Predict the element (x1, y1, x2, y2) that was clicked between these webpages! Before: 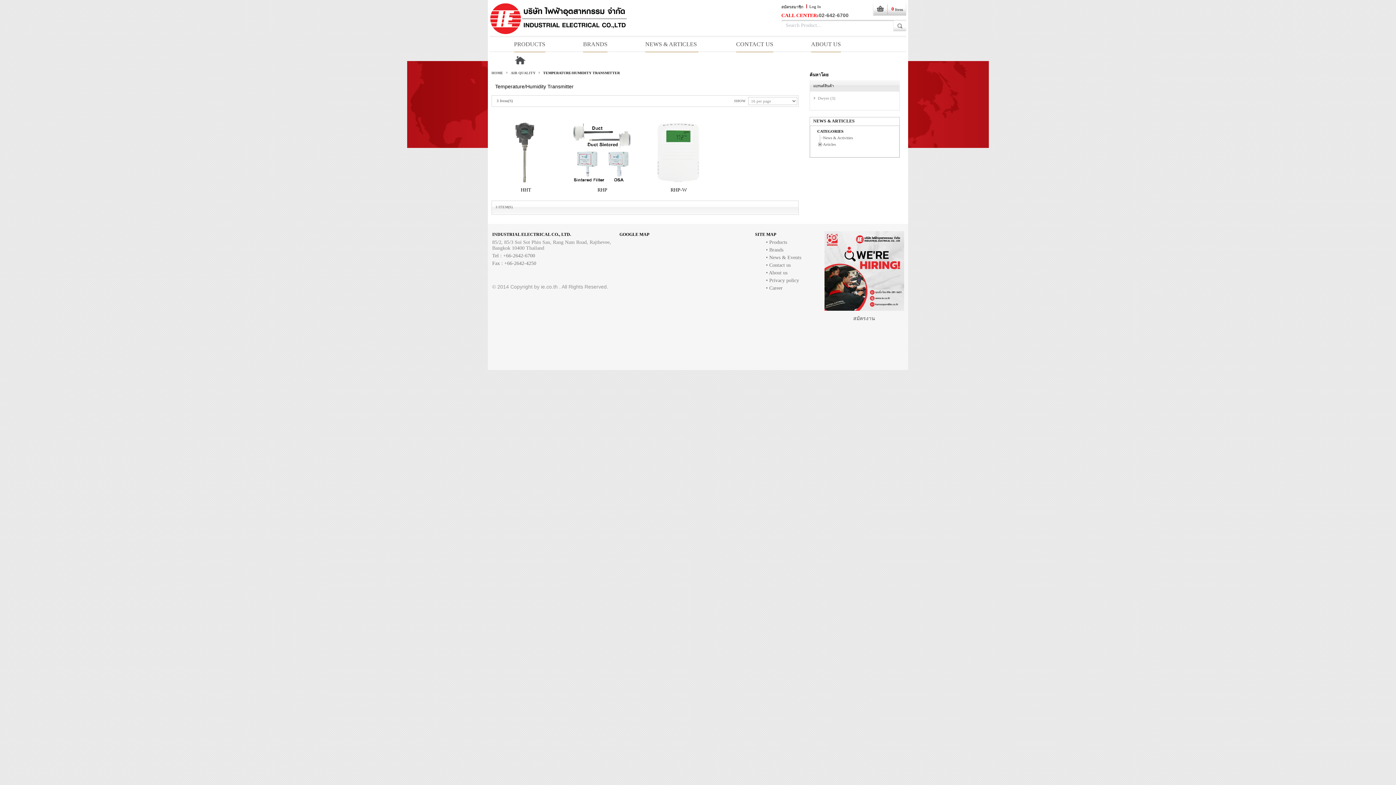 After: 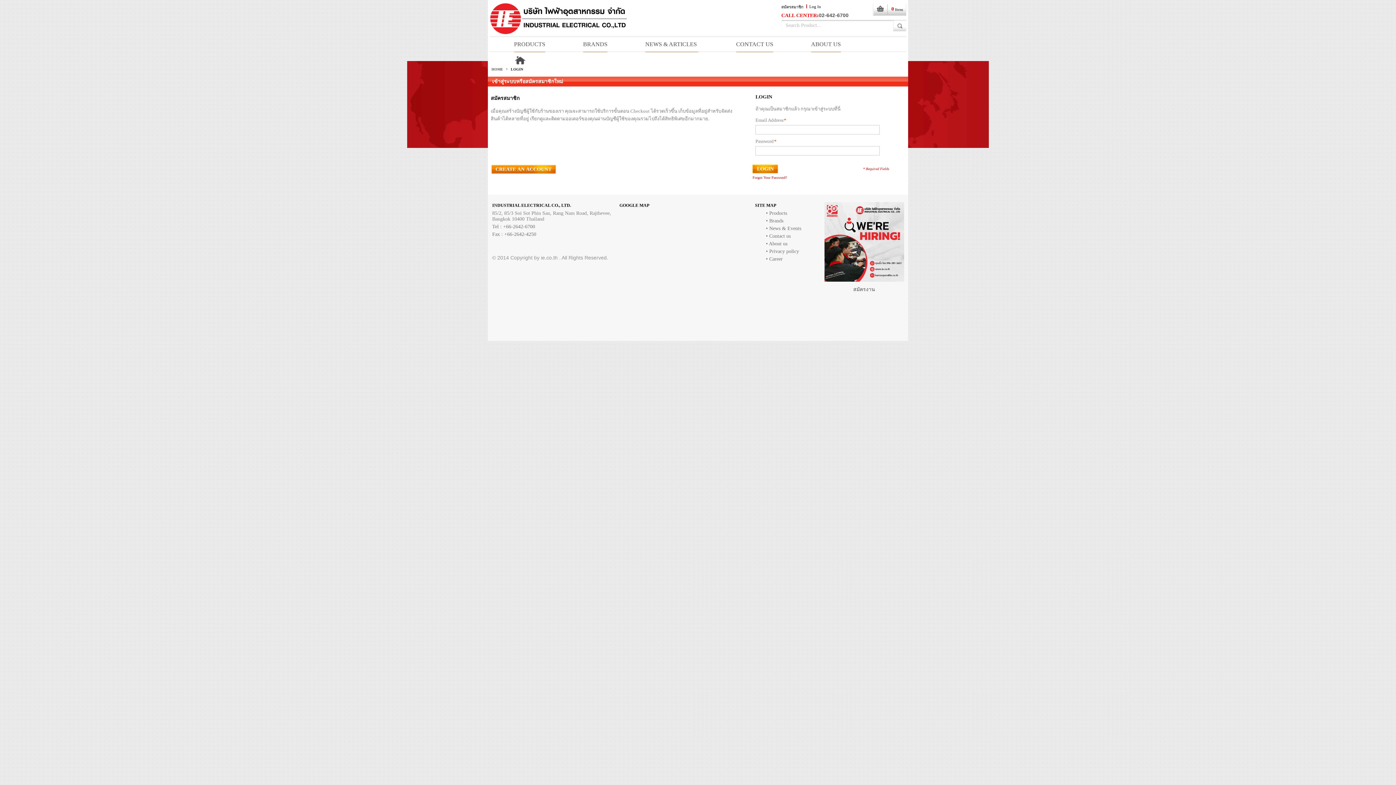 Action: label: Log In bbox: (809, 4, 821, 8)